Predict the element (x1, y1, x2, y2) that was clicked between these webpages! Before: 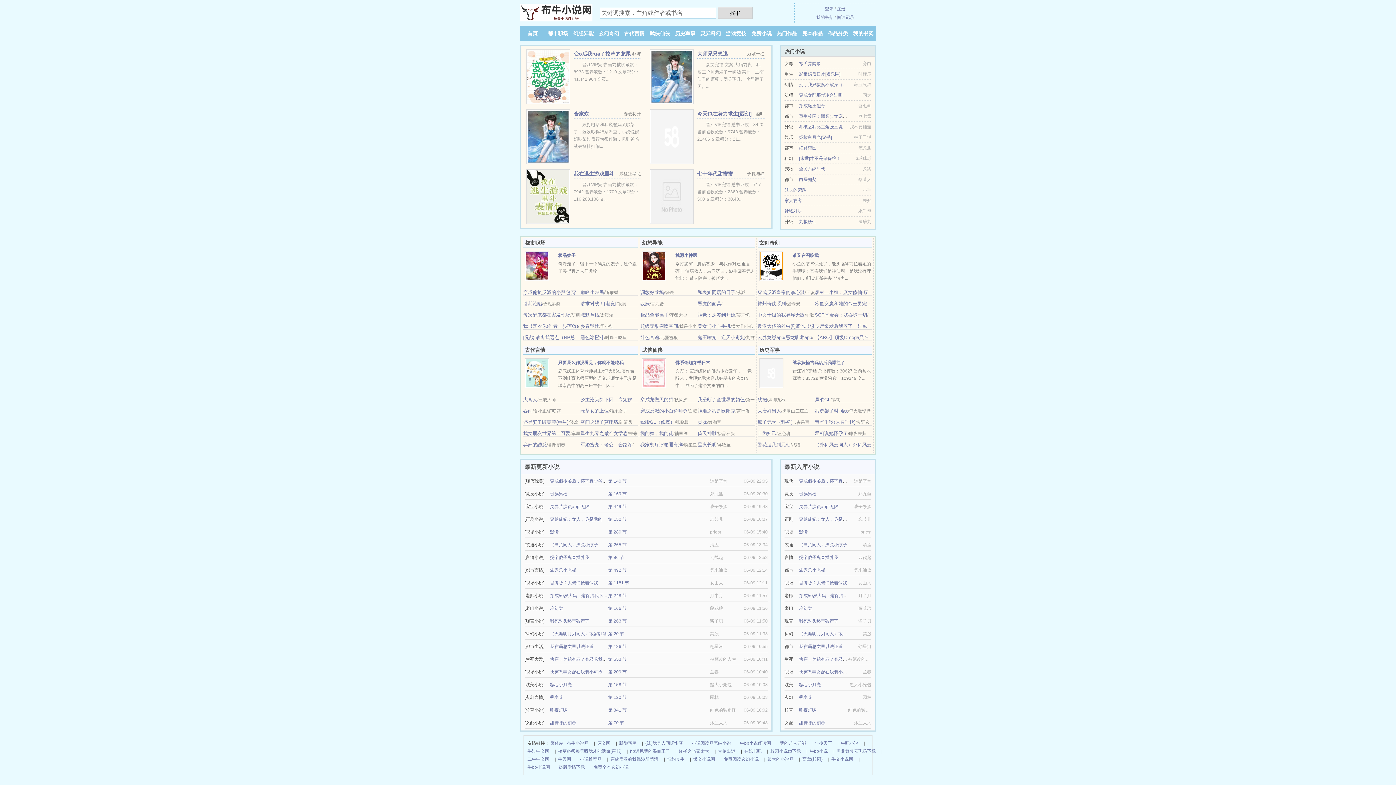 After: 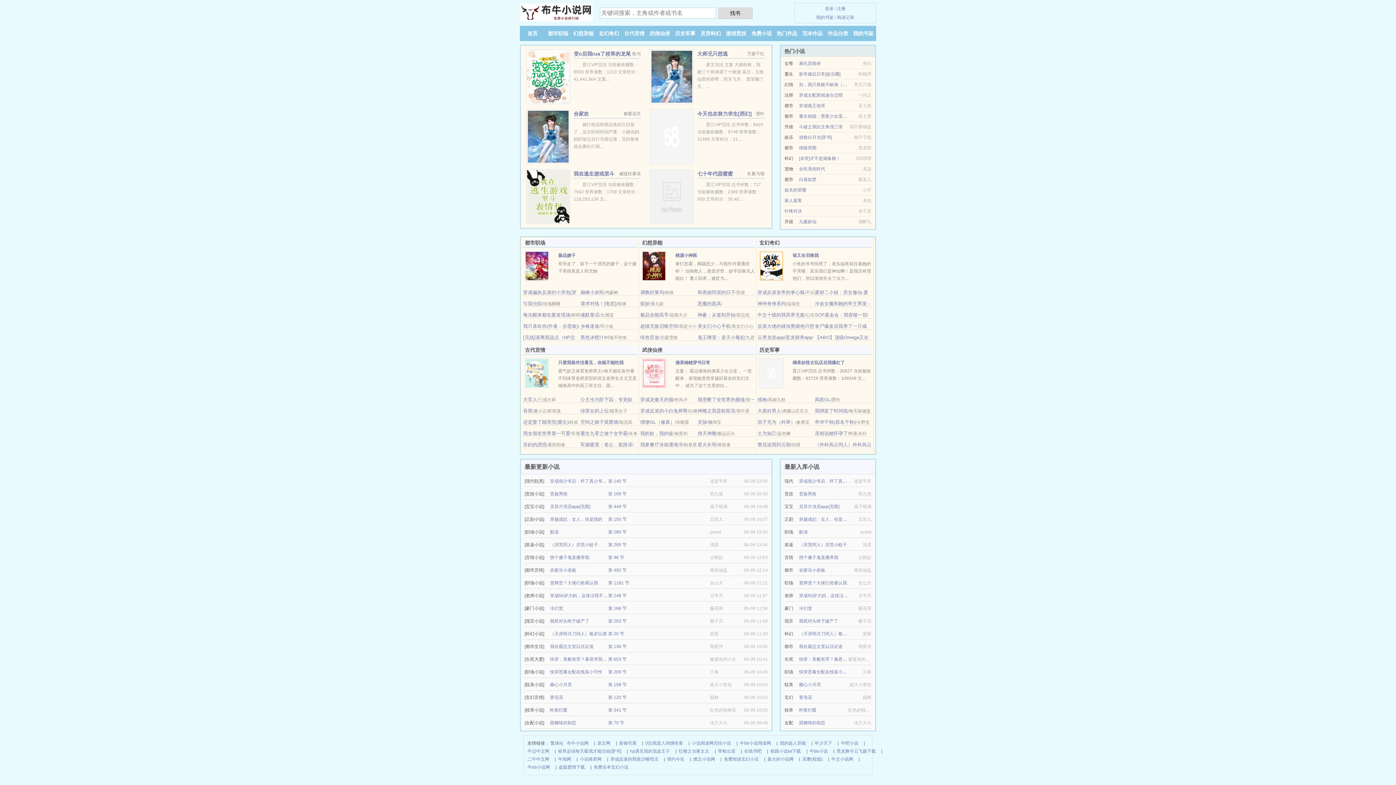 Action: label: 我的奴，我的徒 bbox: (640, 430, 673, 436)